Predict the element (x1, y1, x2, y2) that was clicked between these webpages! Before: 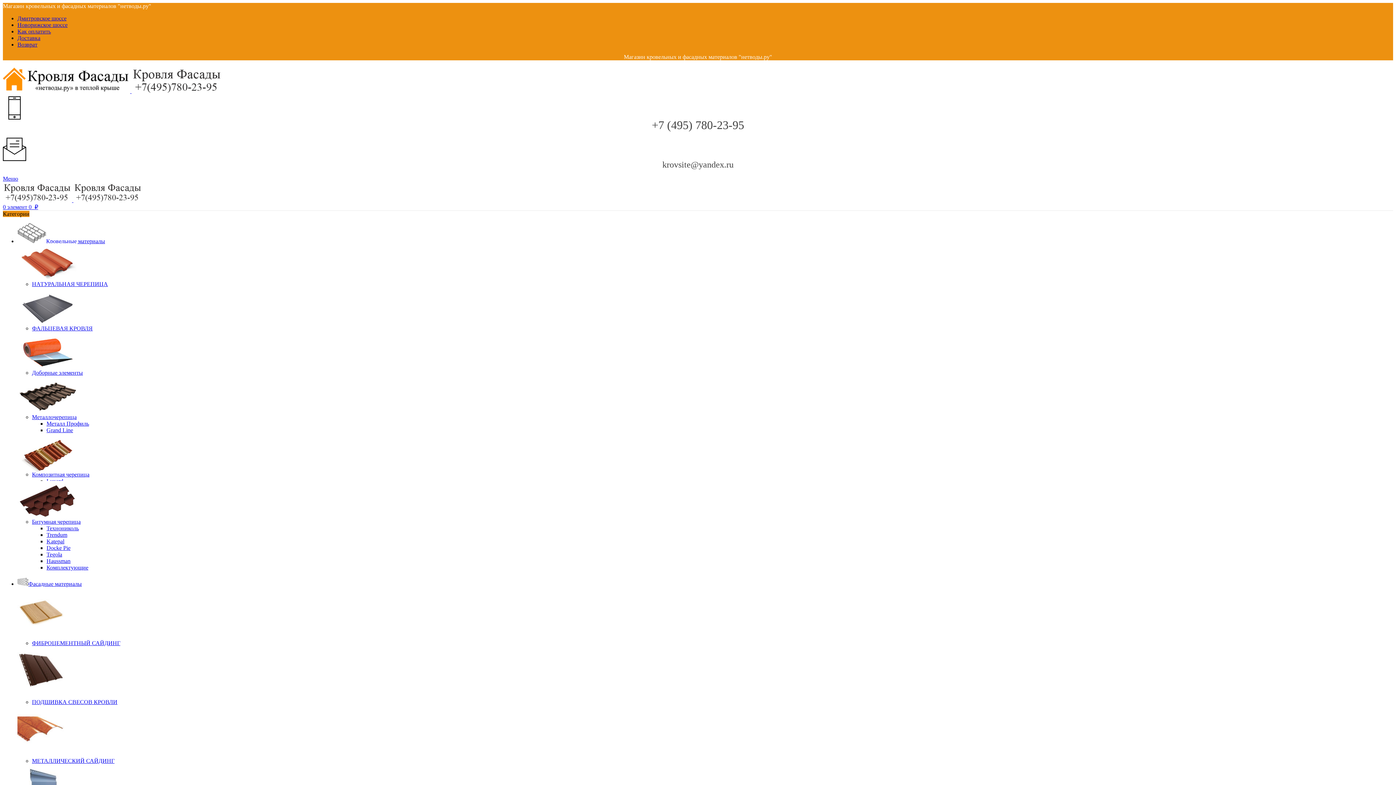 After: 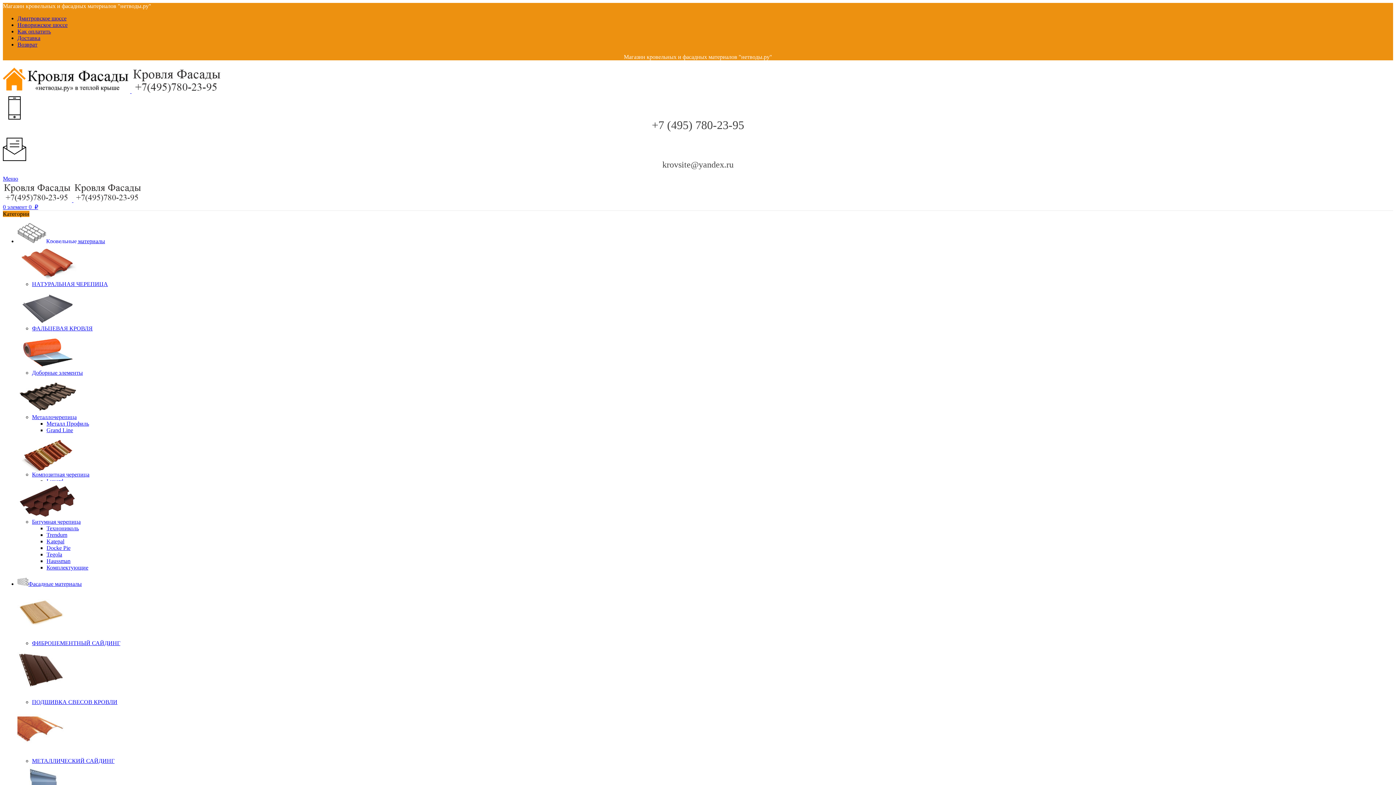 Action: bbox: (2, 175, 18, 181) label: Открыть мобильное меню